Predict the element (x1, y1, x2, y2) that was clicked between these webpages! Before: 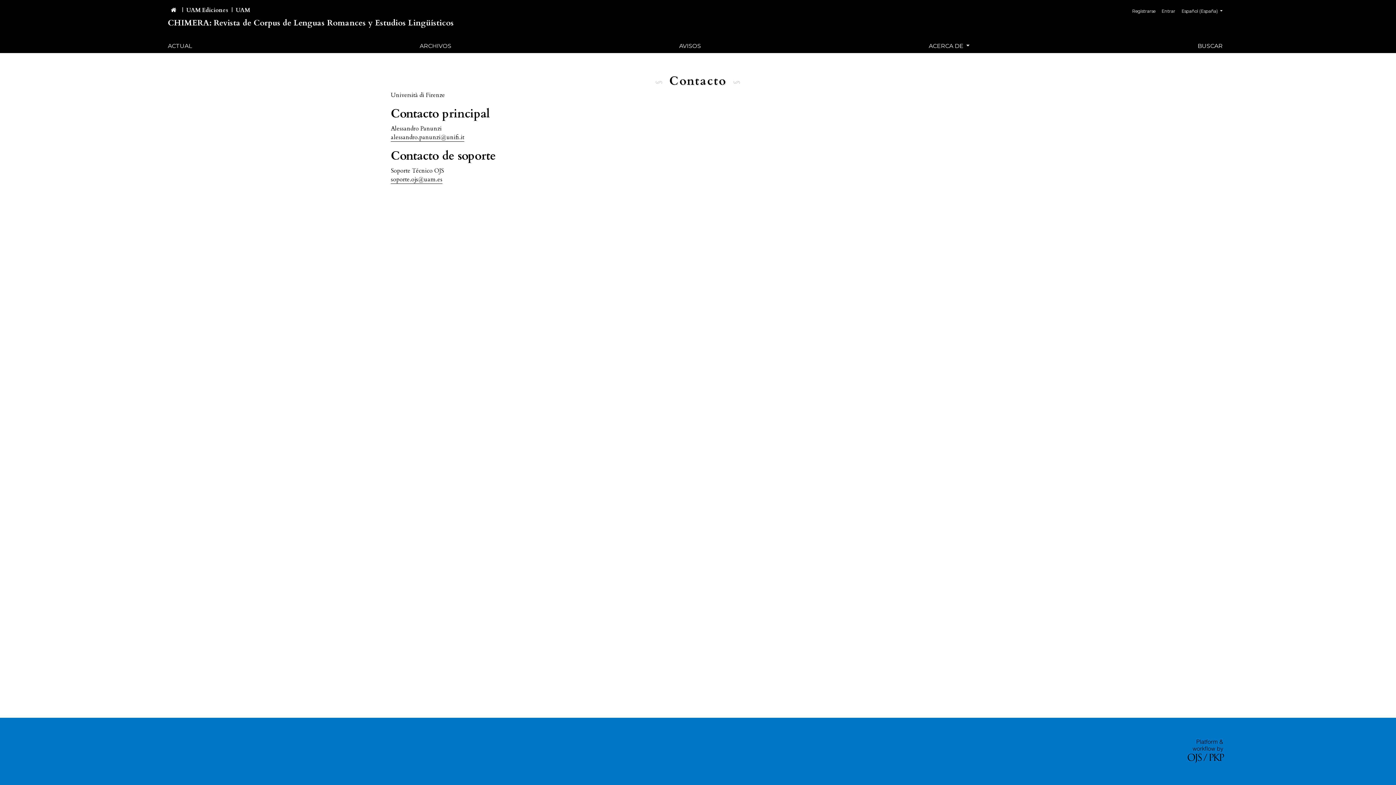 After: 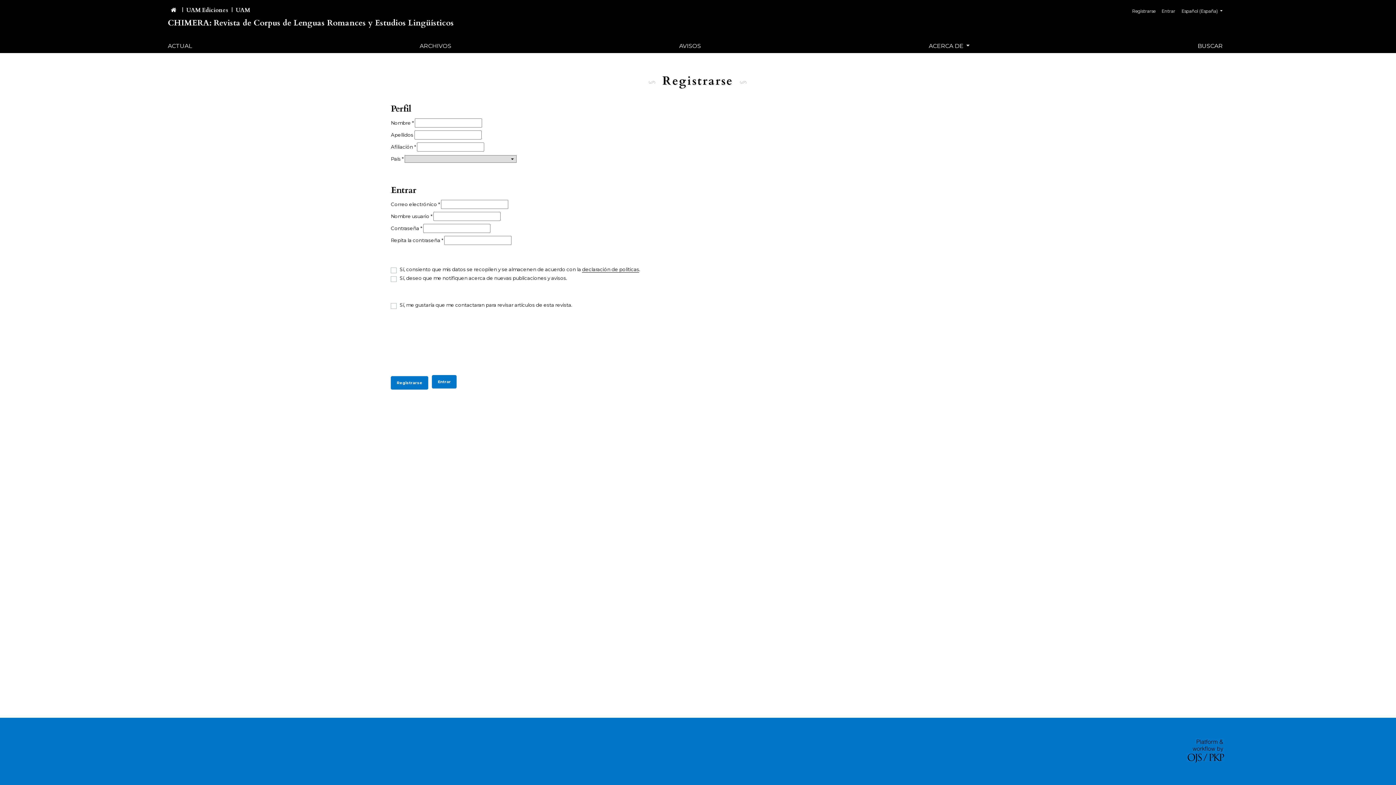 Action: bbox: (1126, 5, 1161, 17) label: Registrarse